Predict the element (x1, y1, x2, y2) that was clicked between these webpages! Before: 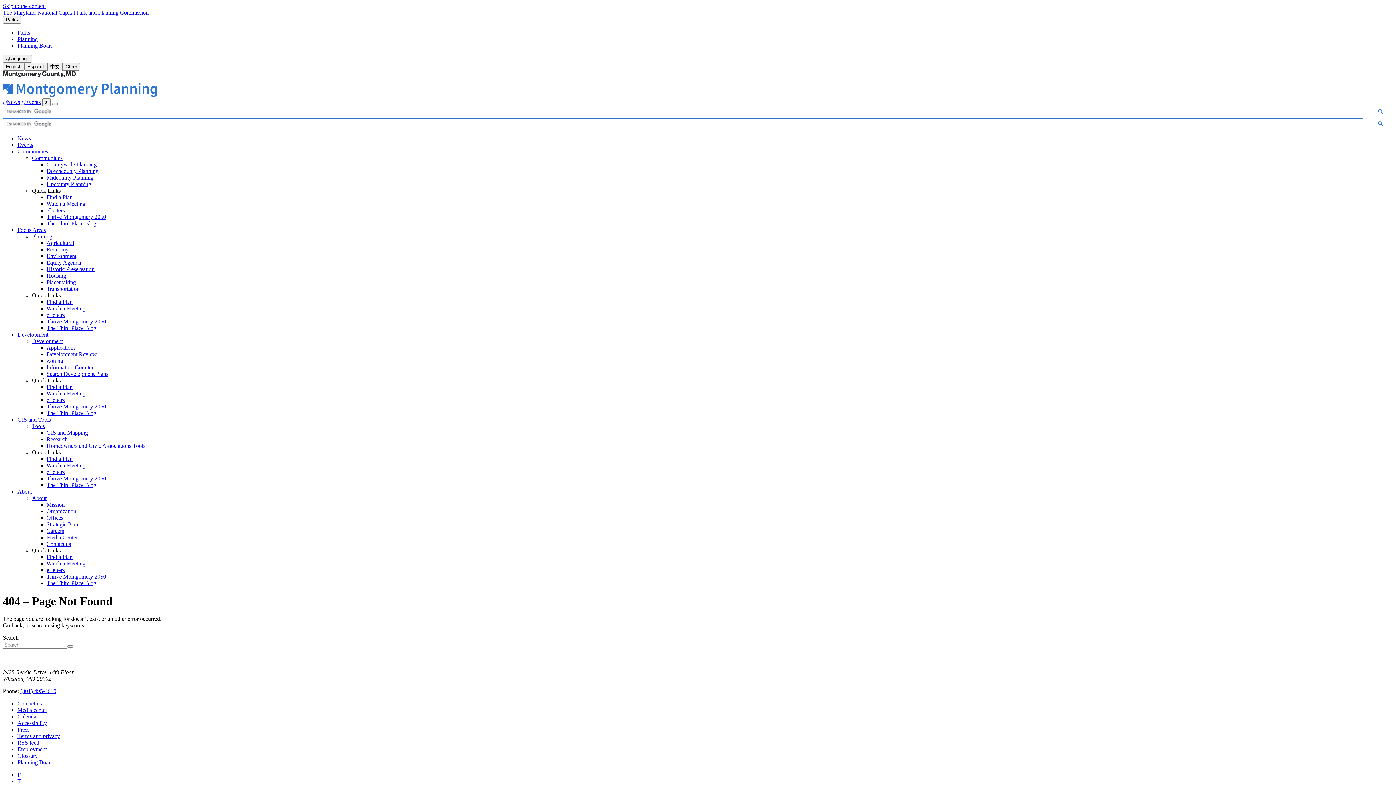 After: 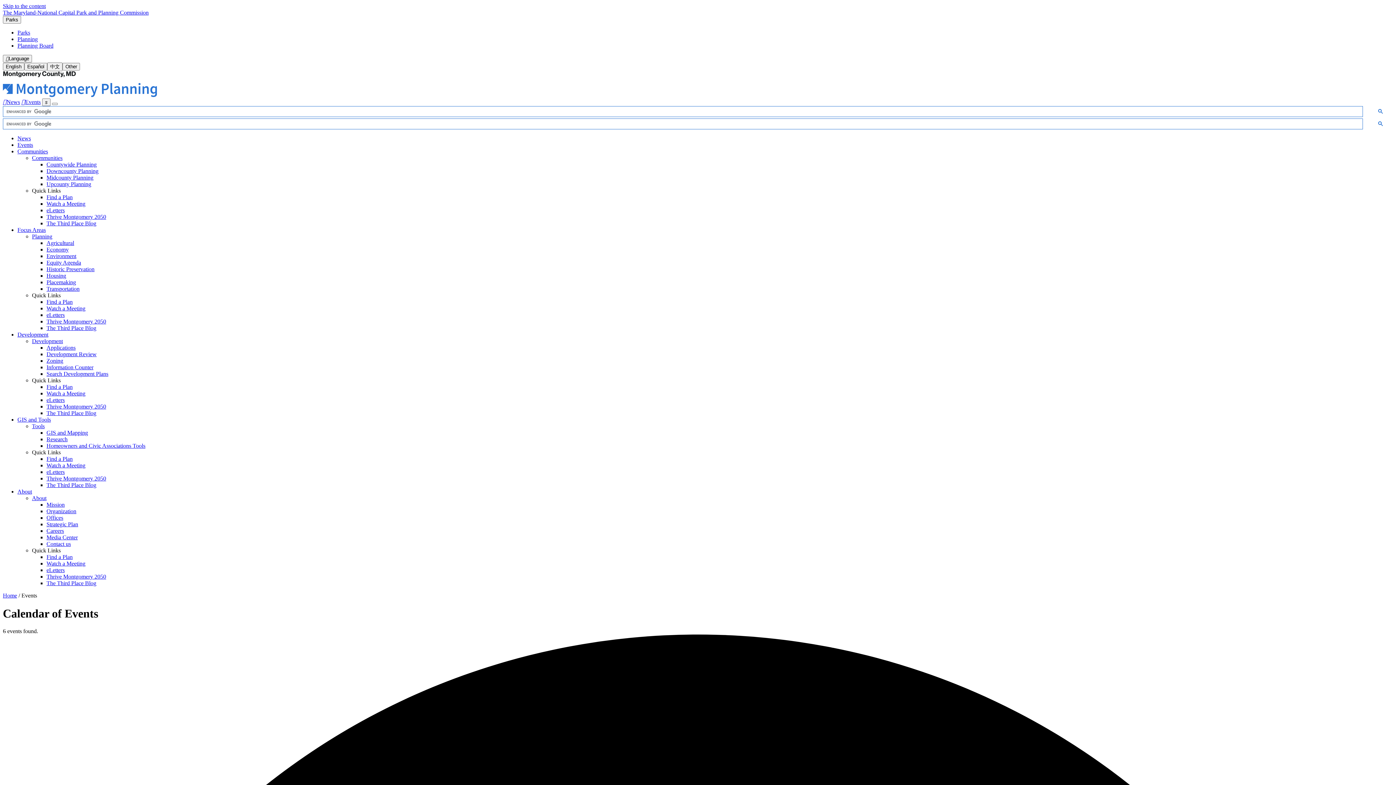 Action: label: Calendar bbox: (17, 713, 38, 719)